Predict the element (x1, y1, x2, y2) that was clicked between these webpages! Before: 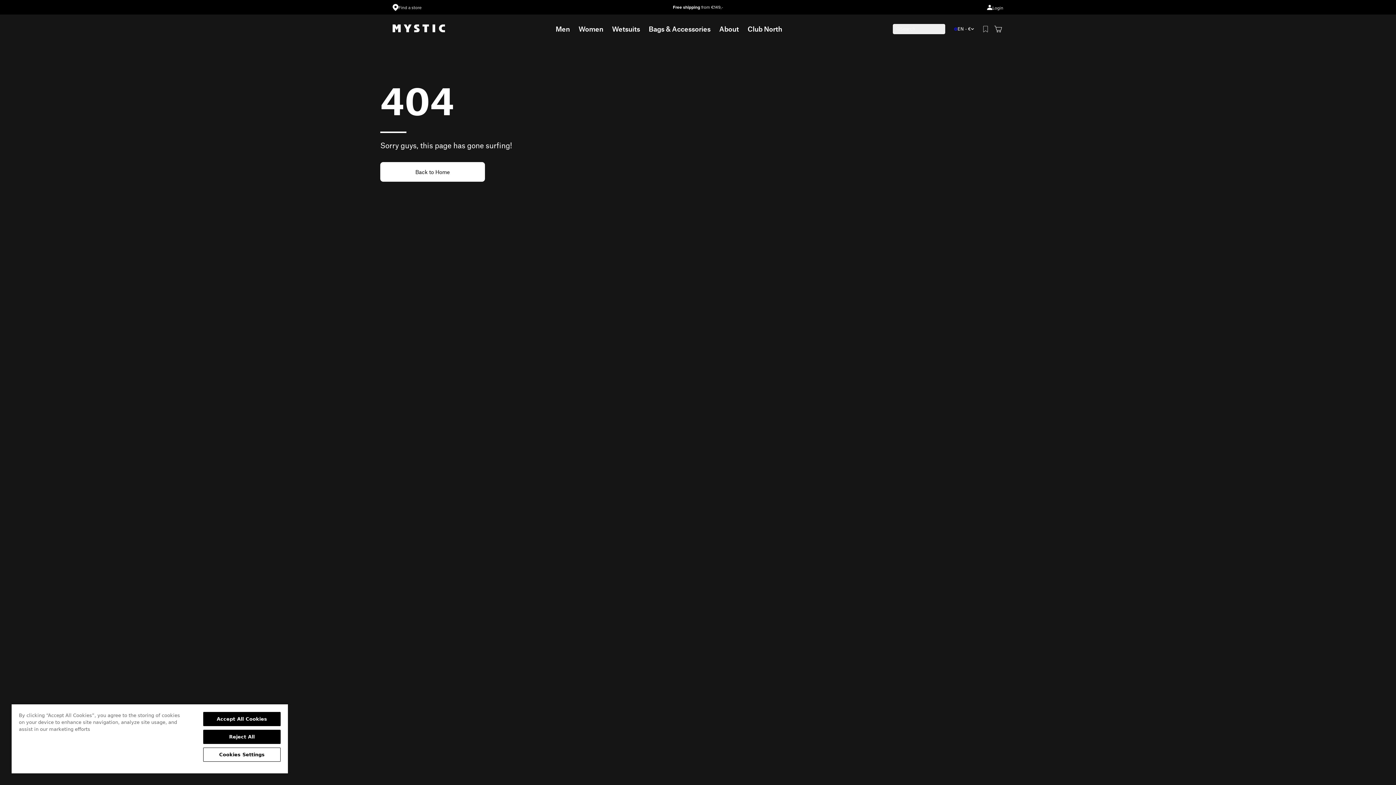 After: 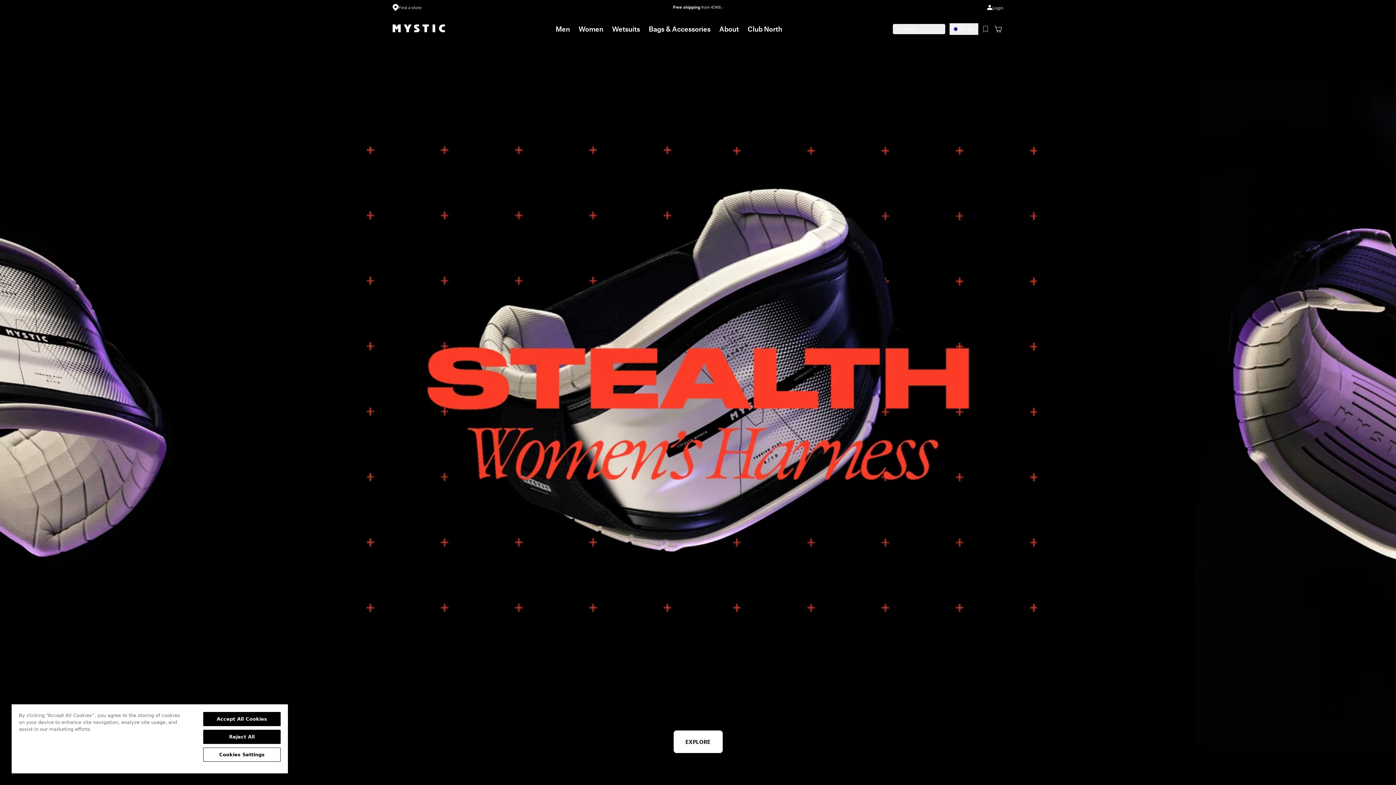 Action: bbox: (380, 162, 485, 181) label: Back to Home